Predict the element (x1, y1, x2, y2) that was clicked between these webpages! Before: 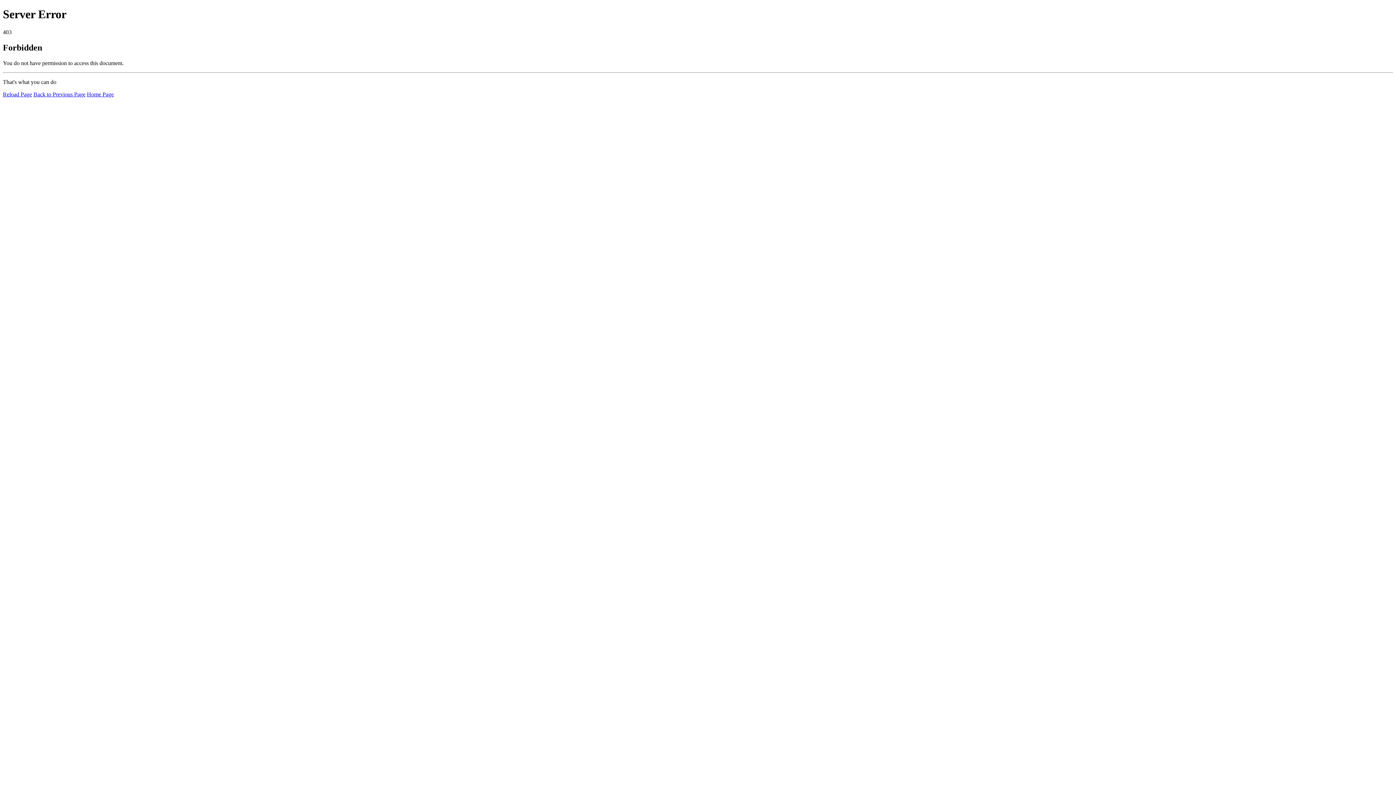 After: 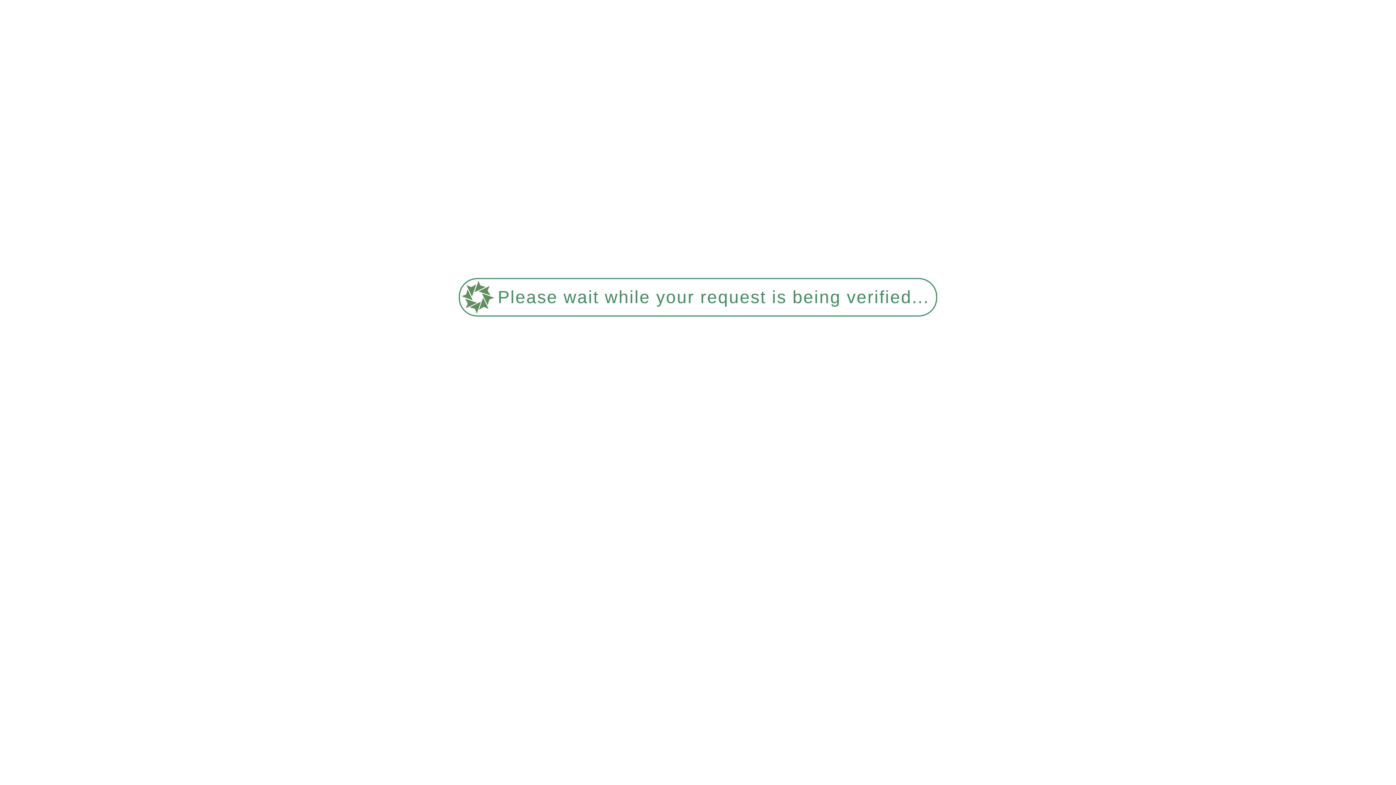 Action: label: Reload Page bbox: (2, 91, 32, 97)